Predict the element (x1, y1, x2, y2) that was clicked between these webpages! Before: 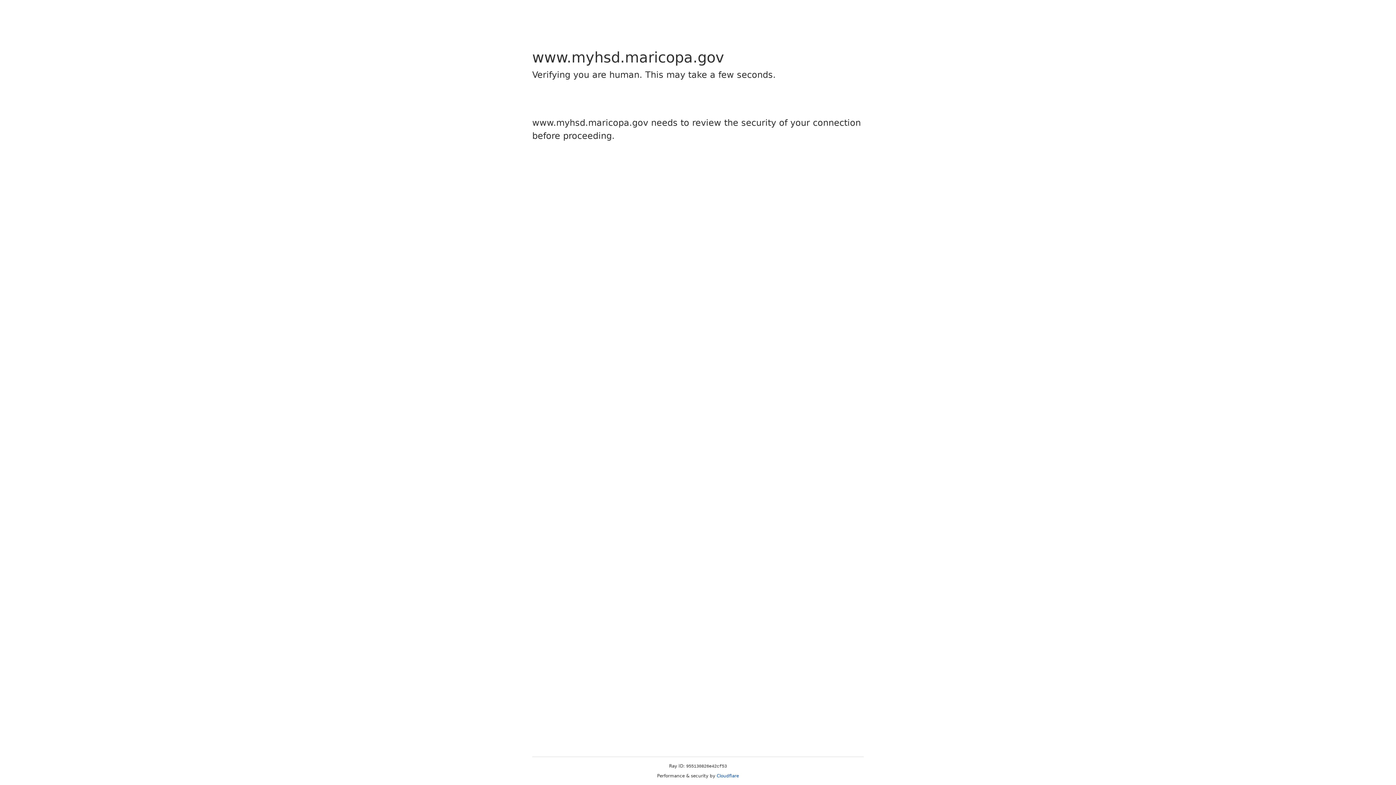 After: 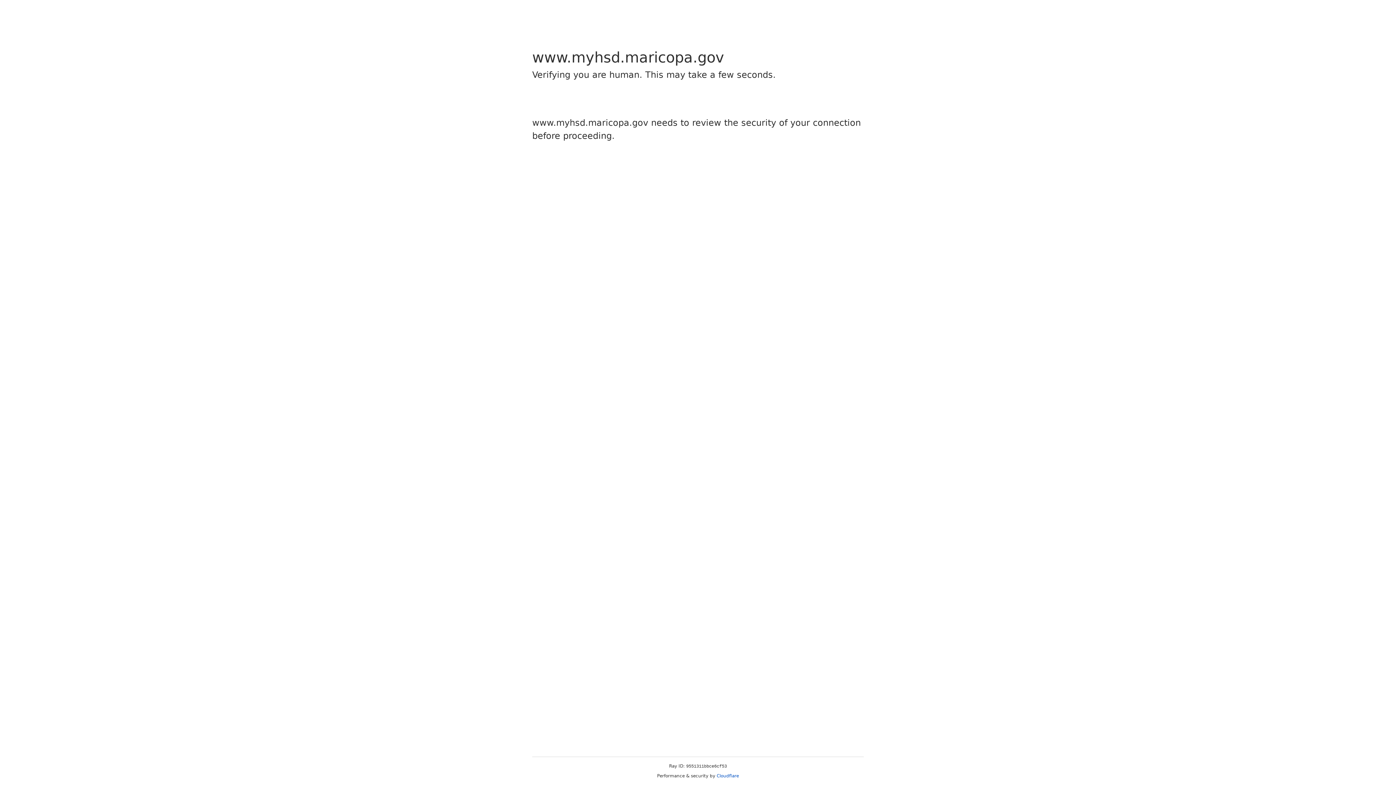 Action: label: Cloudflare bbox: (716, 773, 739, 778)